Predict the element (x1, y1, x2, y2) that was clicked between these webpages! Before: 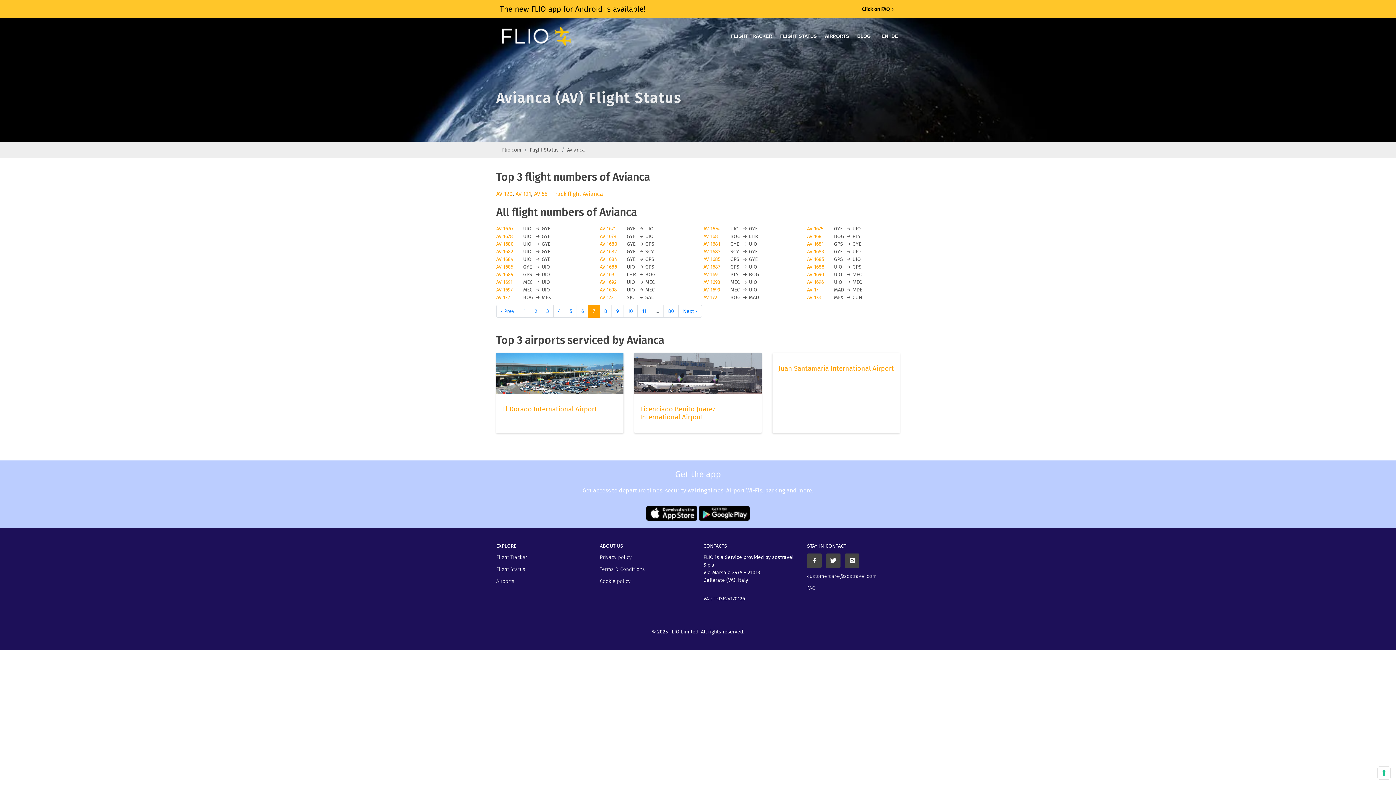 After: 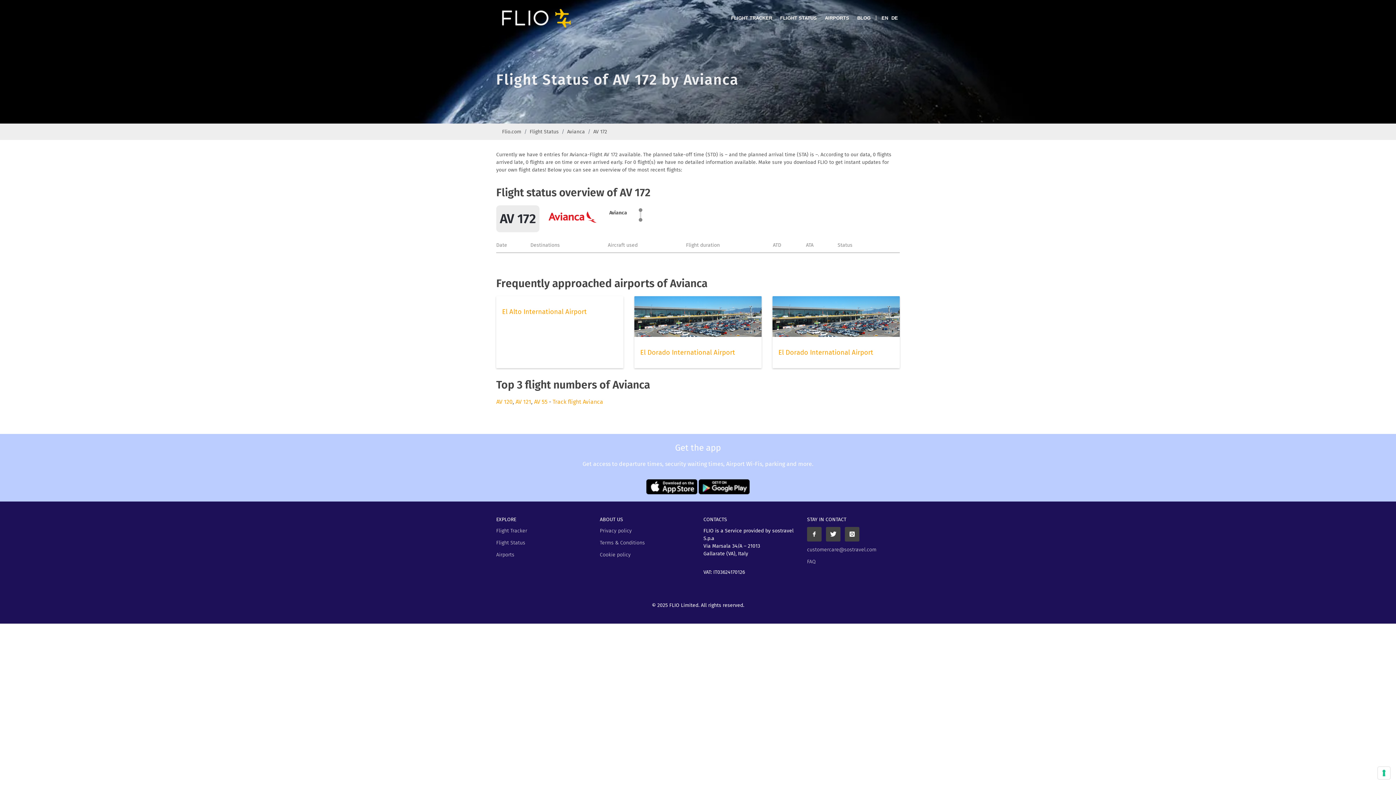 Action: label: AV 172 bbox: (496, 294, 510, 300)